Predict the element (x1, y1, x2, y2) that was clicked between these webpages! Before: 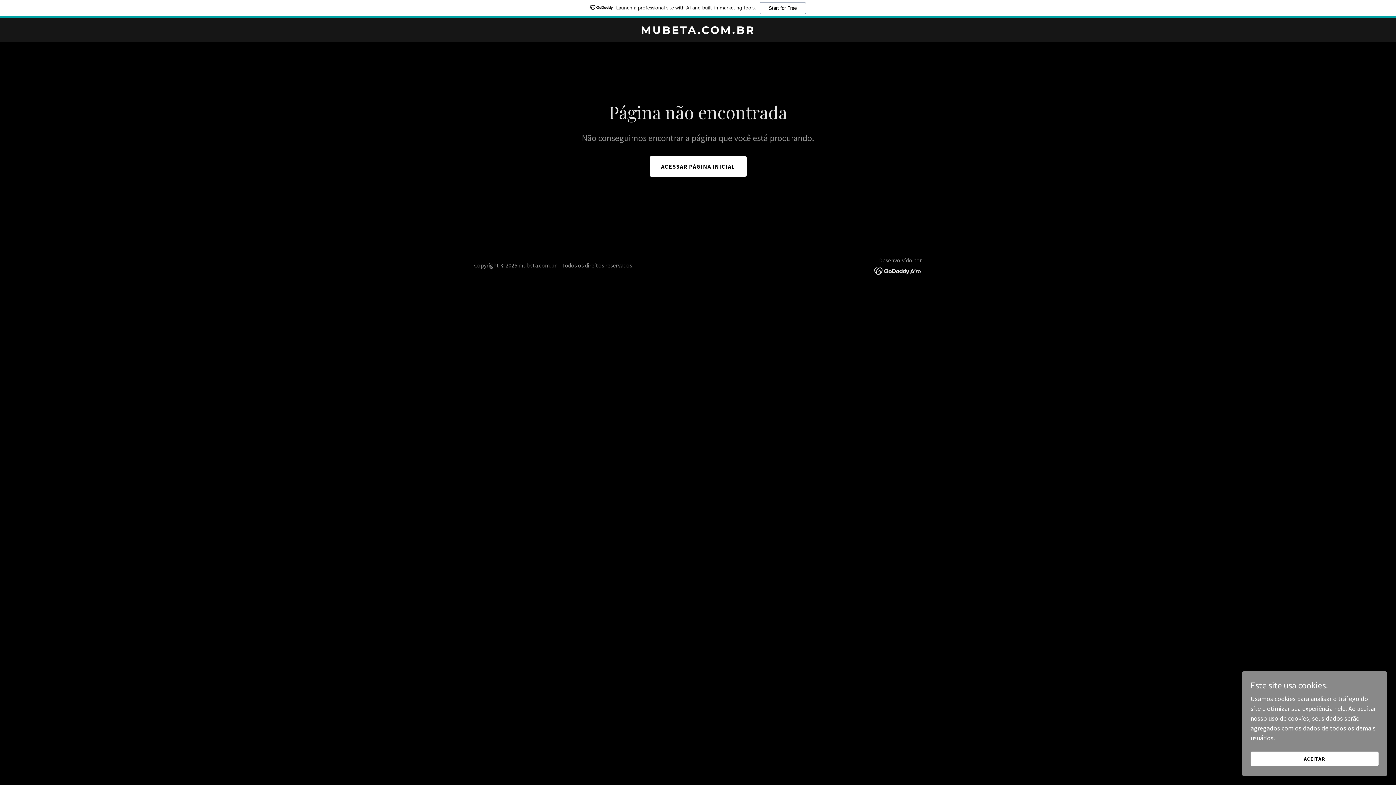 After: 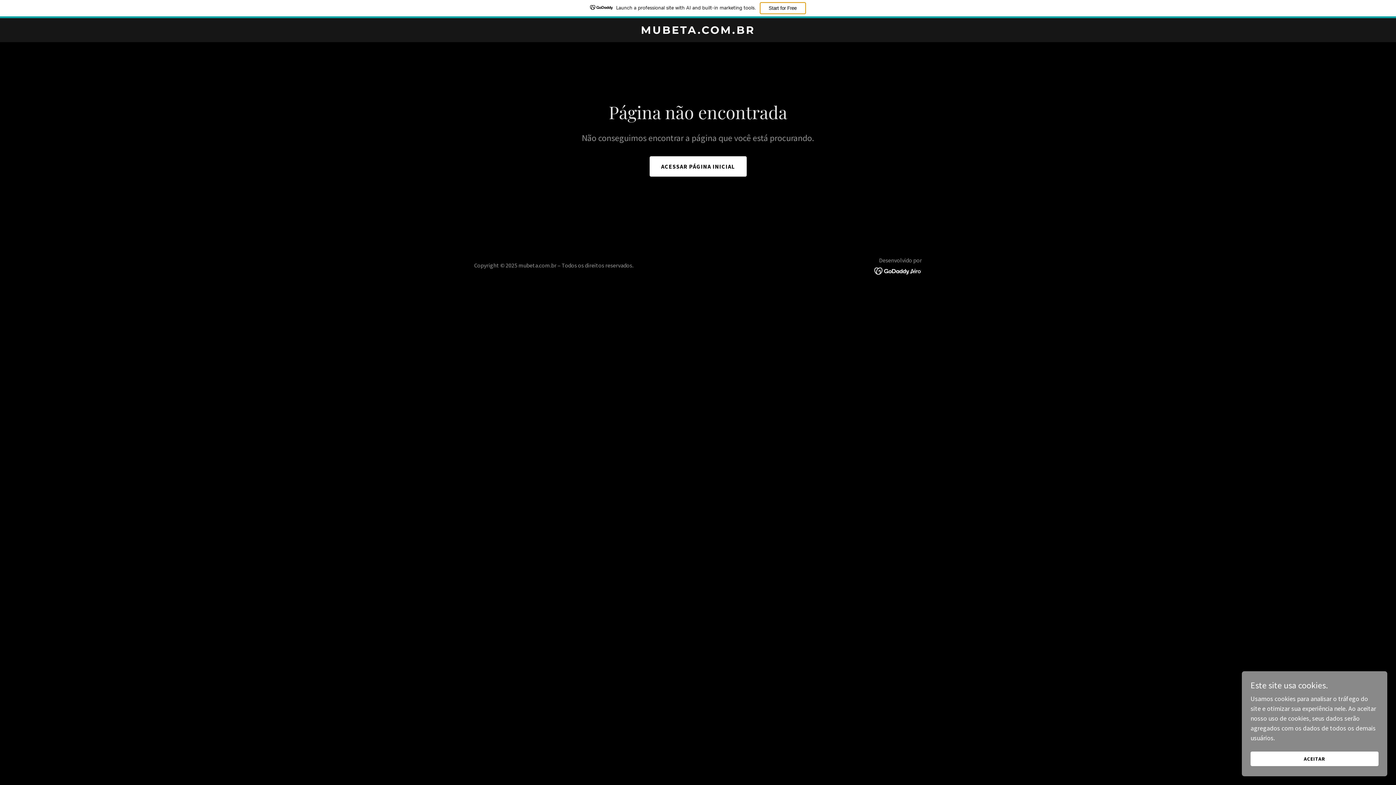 Action: label: Start for Free bbox: (759, 2, 806, 14)